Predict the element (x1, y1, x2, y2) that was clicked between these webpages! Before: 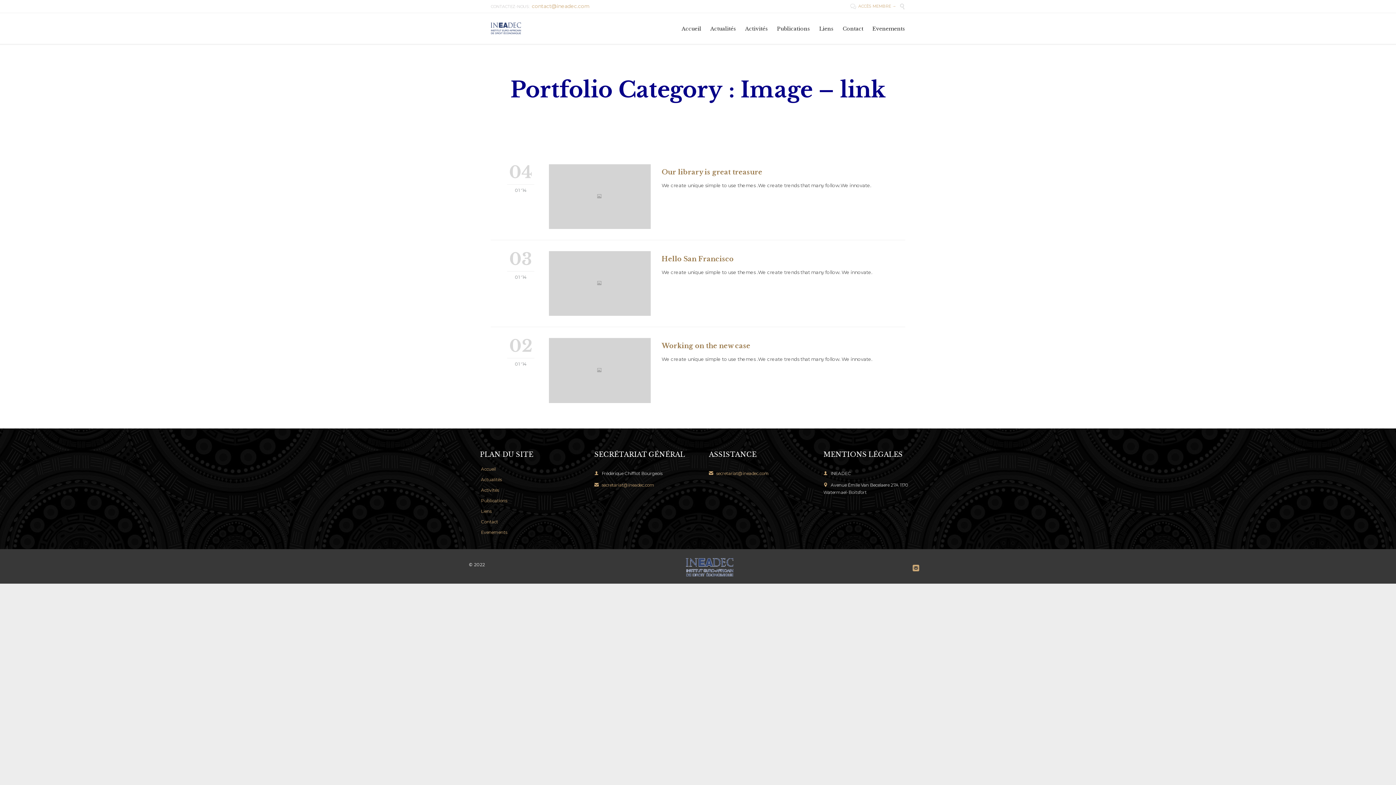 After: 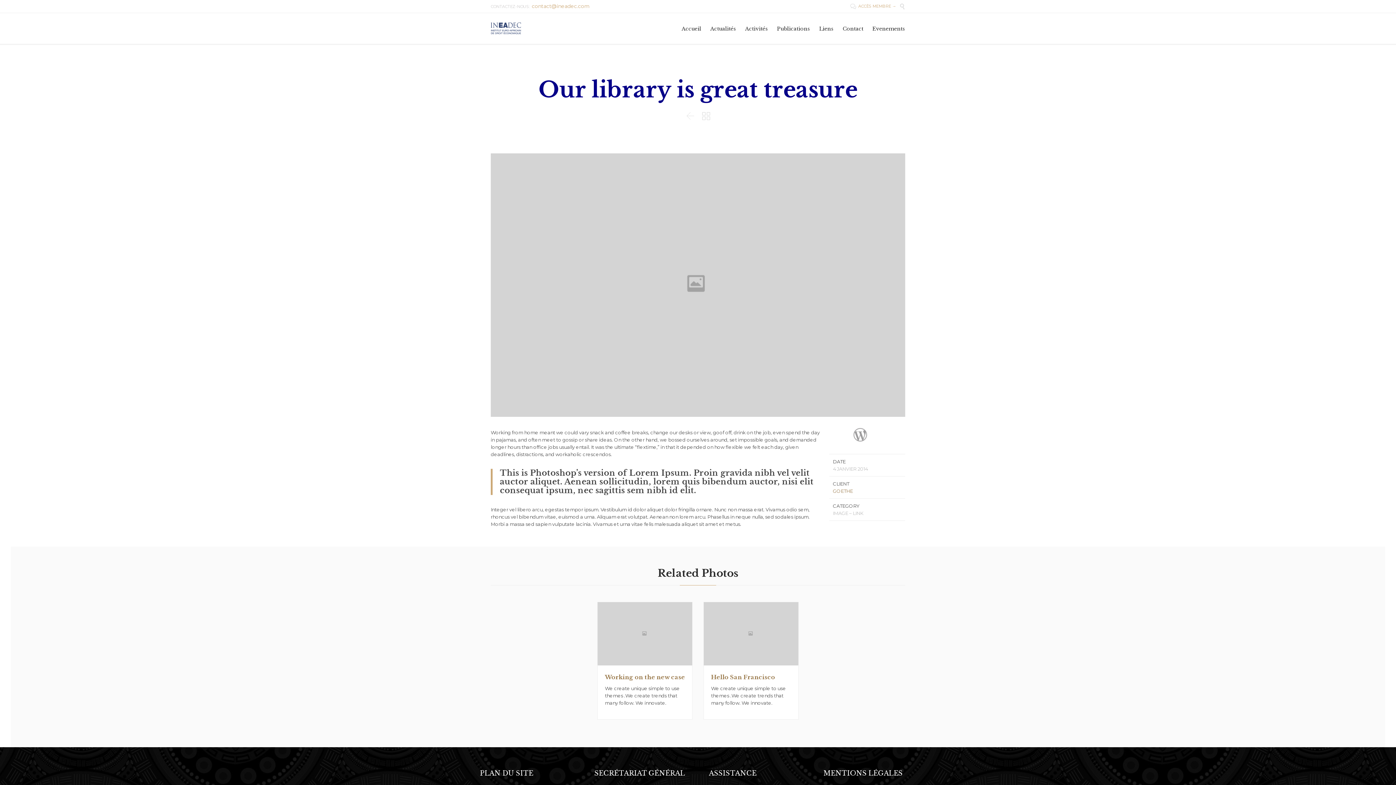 Action: bbox: (549, 164, 650, 229)